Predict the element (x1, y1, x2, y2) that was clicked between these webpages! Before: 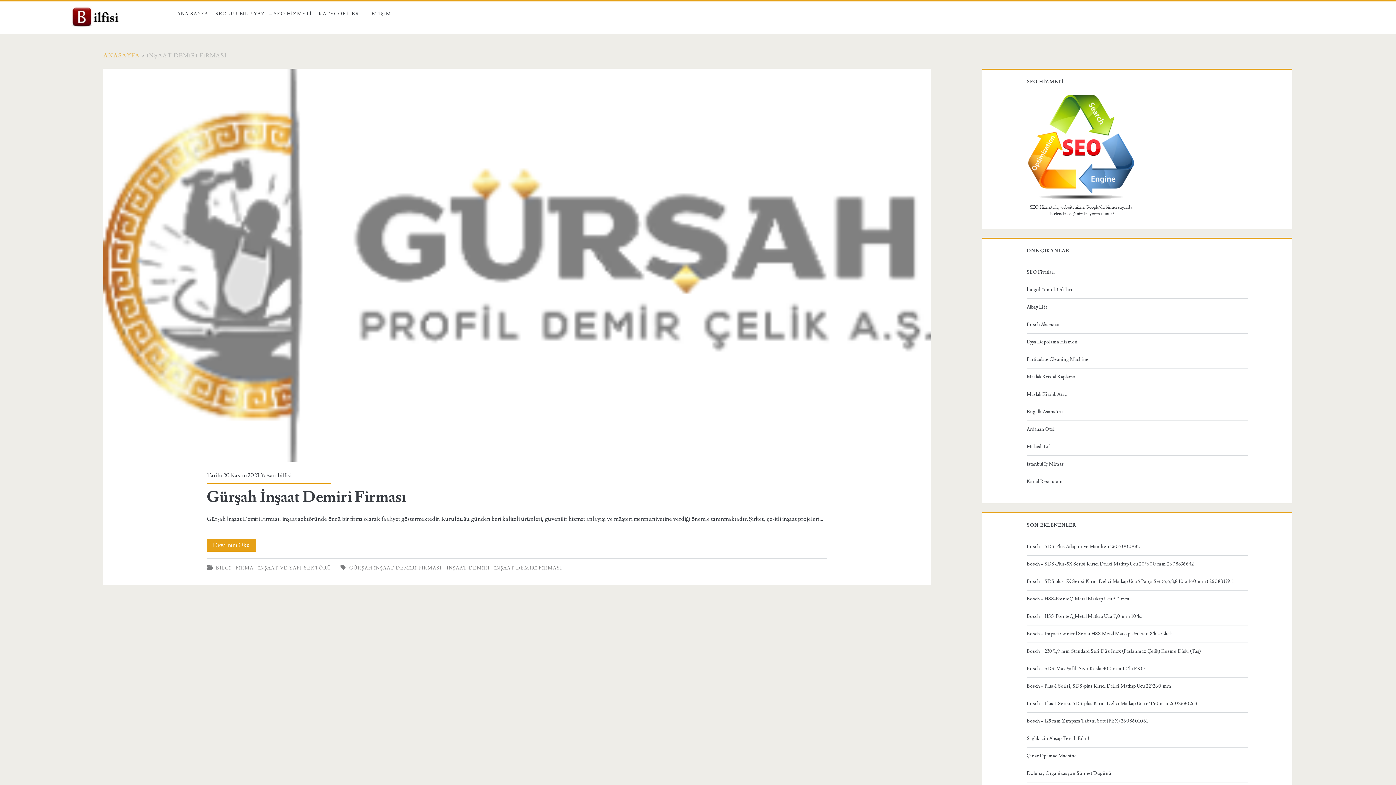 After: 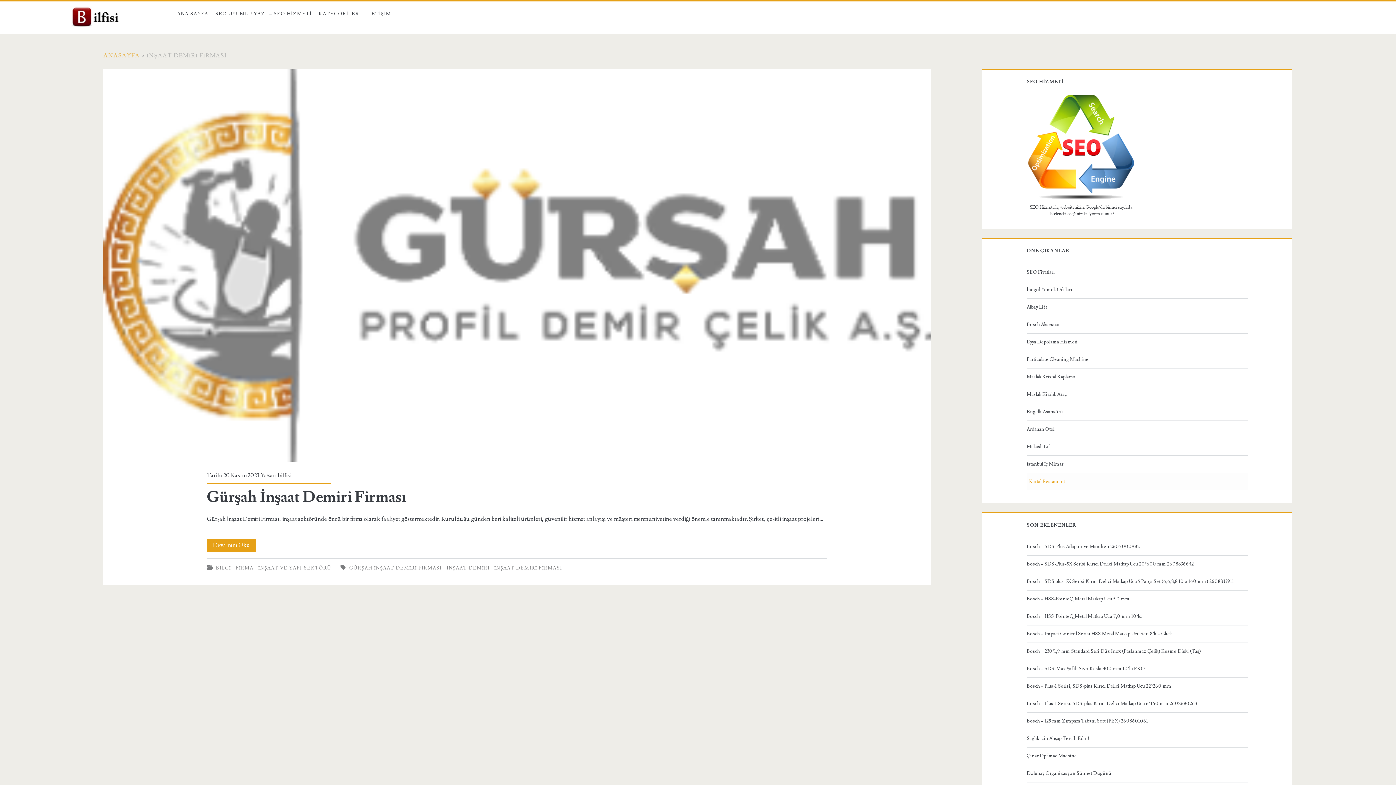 Action: label: Kartal Restaurant bbox: (1026, 477, 1245, 486)